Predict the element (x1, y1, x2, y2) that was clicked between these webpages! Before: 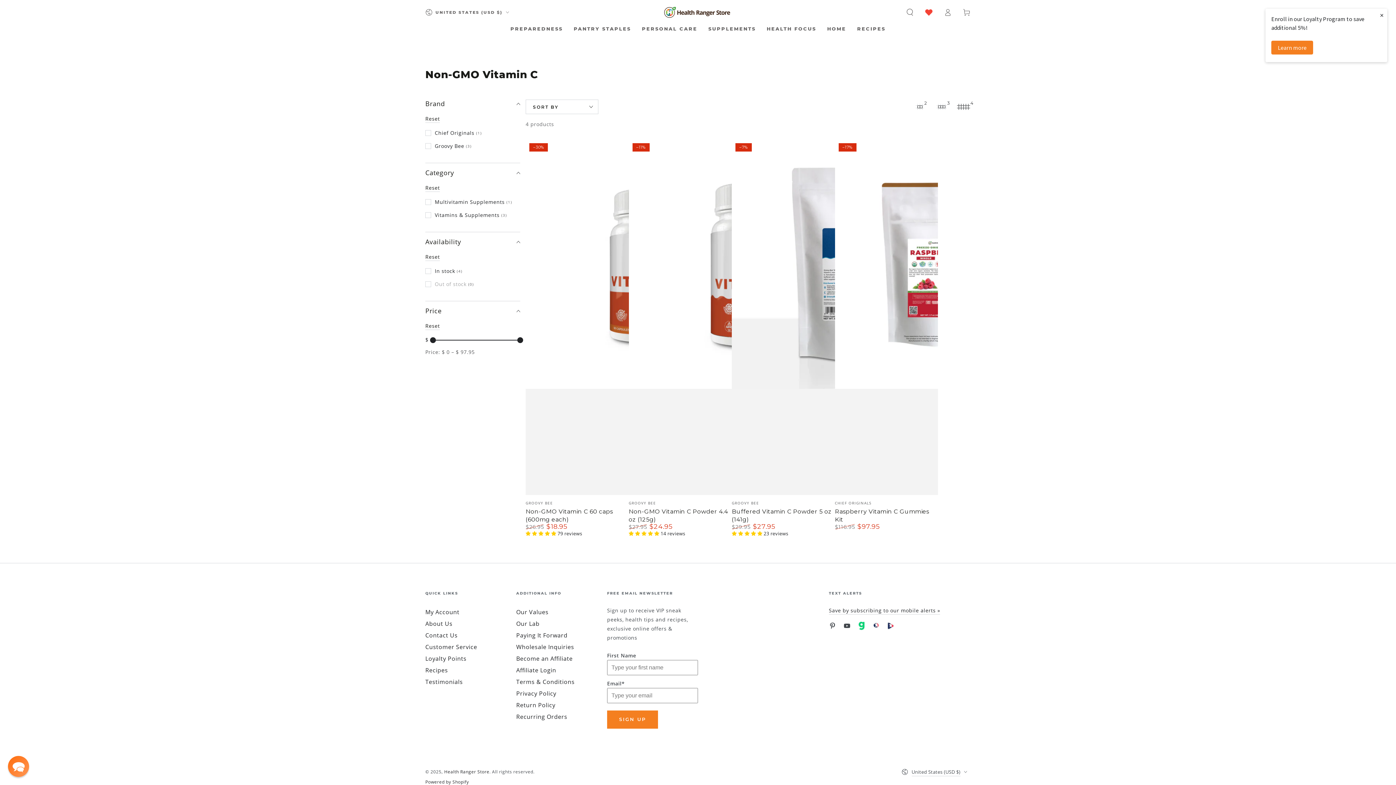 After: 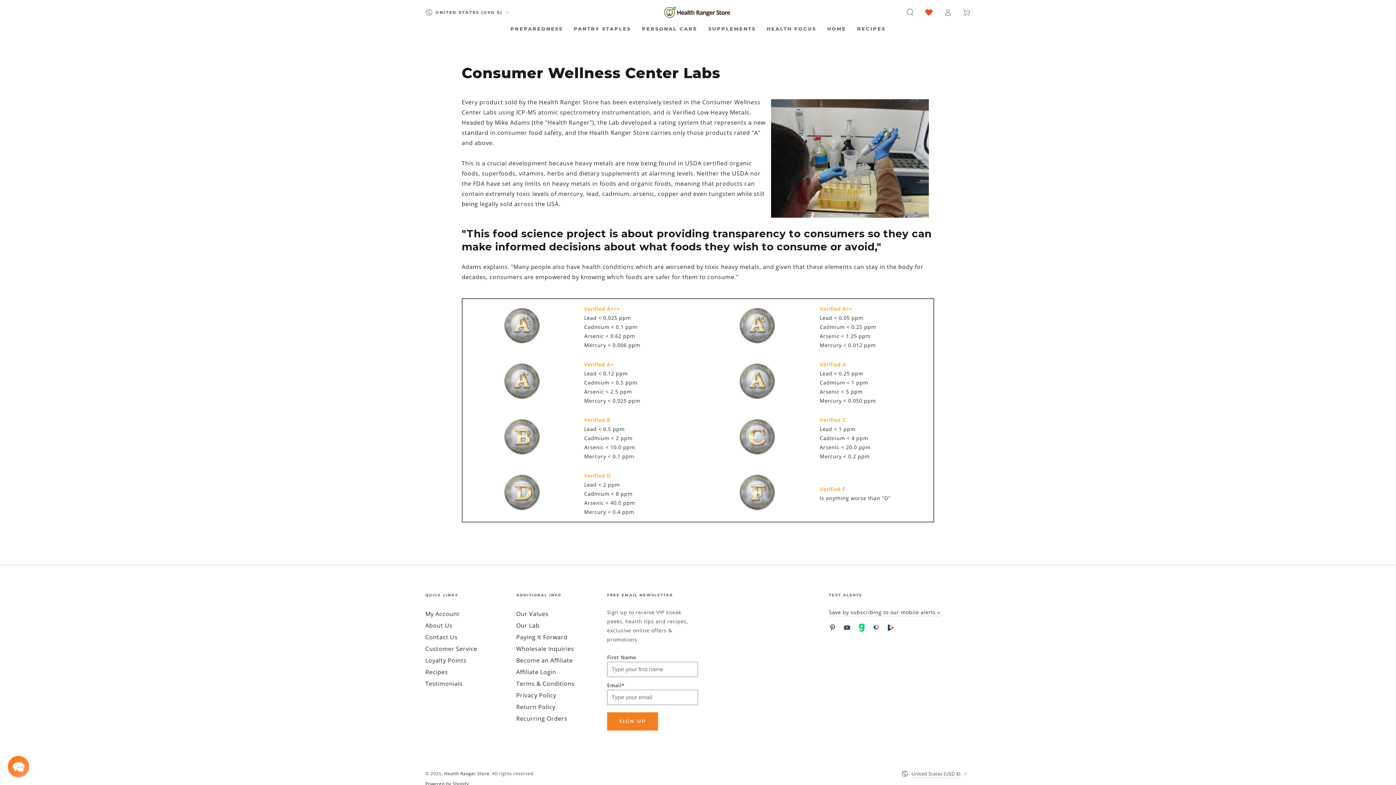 Action: label: Our Lab bbox: (516, 619, 539, 627)